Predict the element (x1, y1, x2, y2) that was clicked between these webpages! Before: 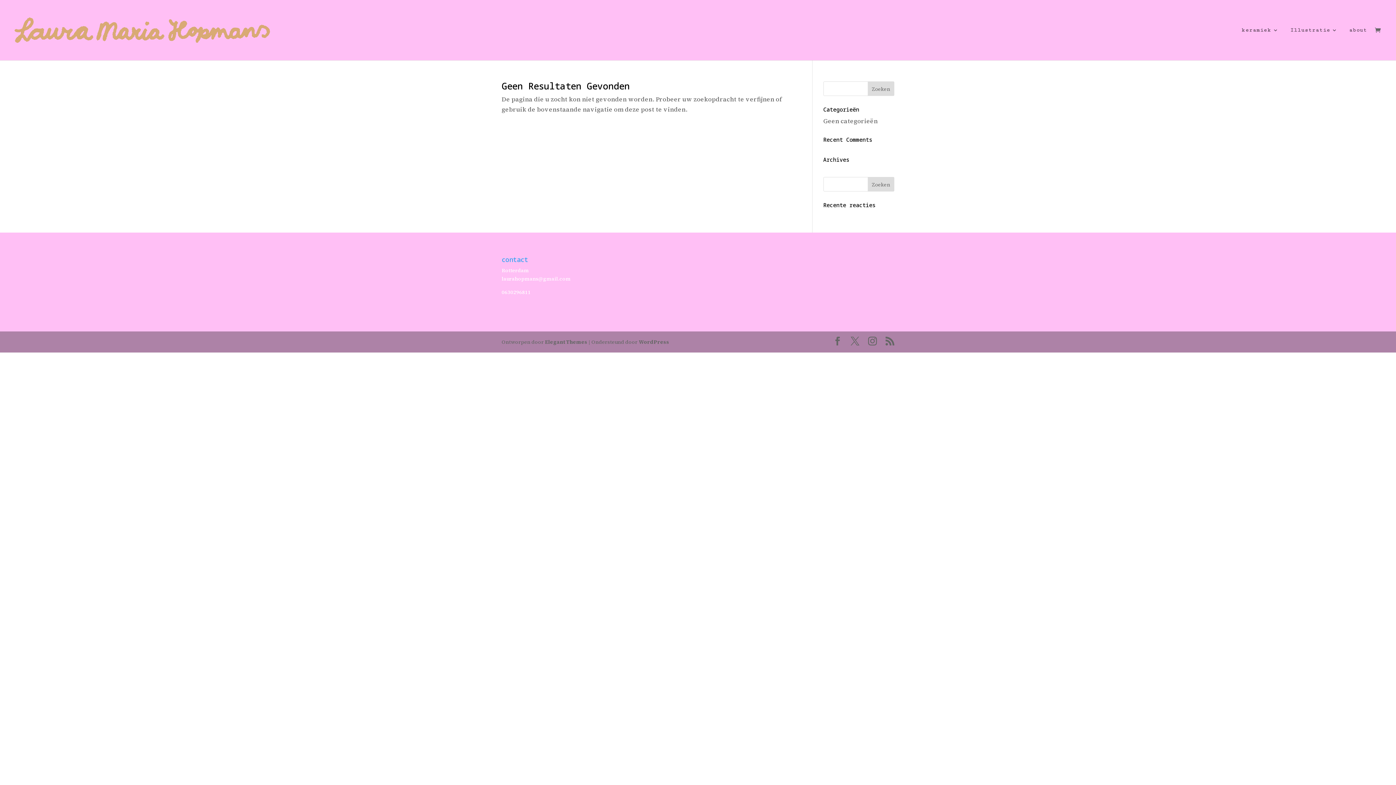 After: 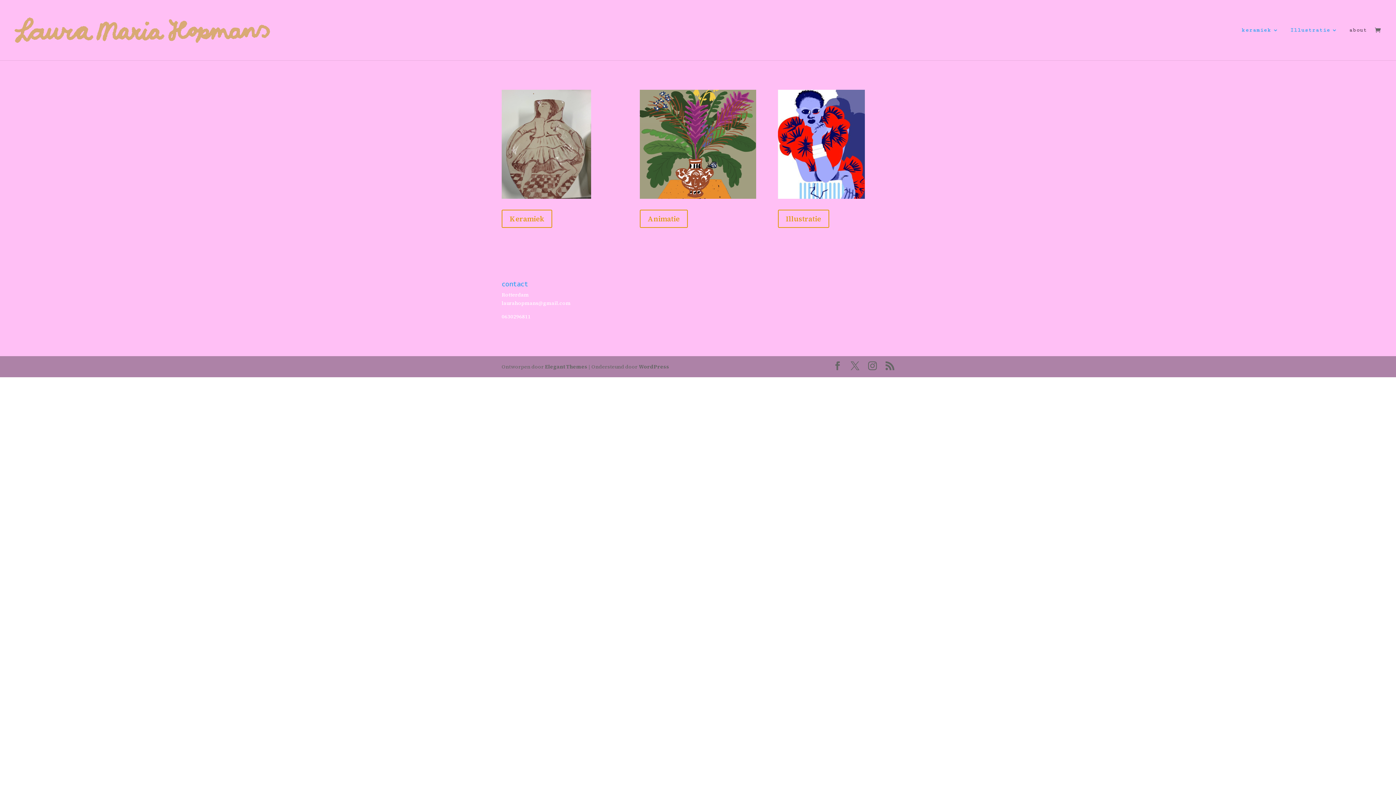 Action: bbox: (1375, 26, 1384, 35)